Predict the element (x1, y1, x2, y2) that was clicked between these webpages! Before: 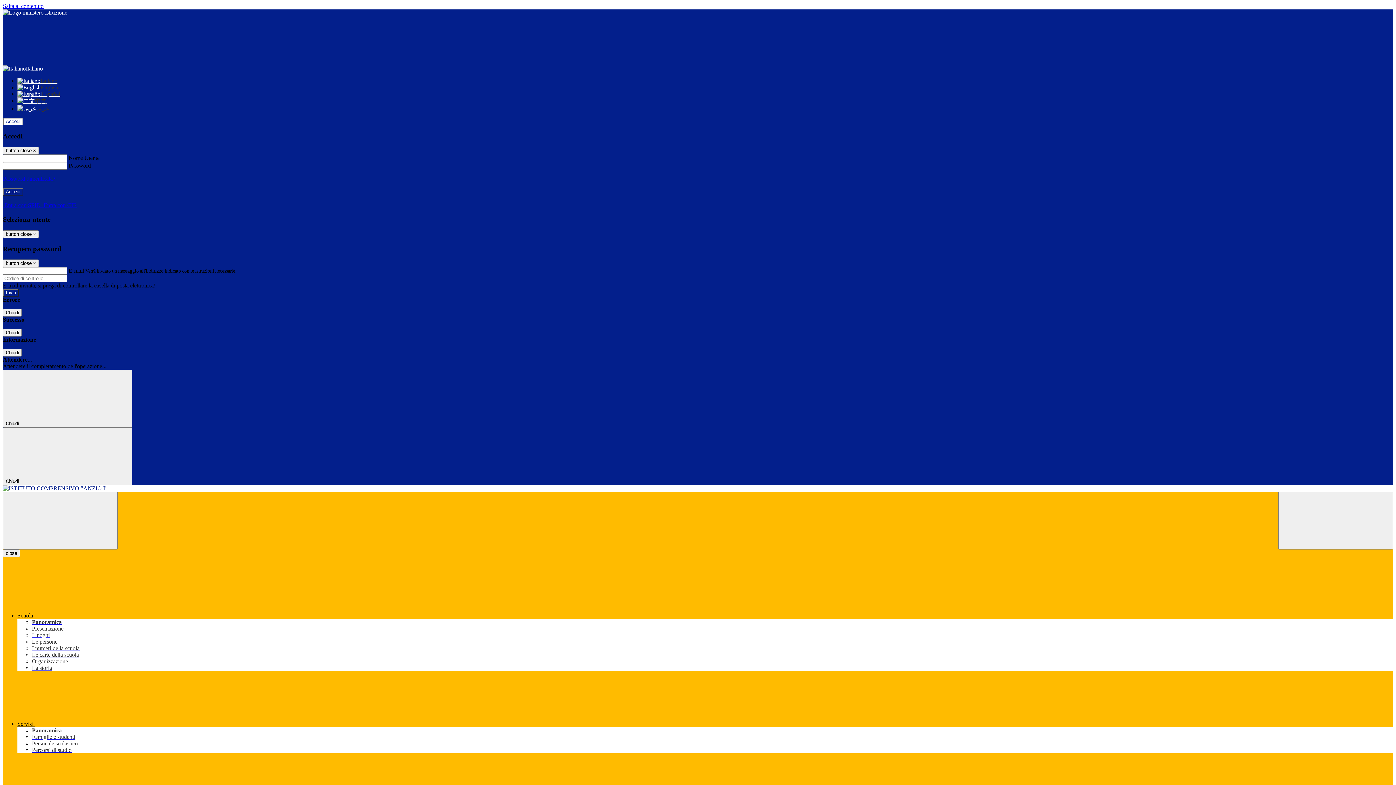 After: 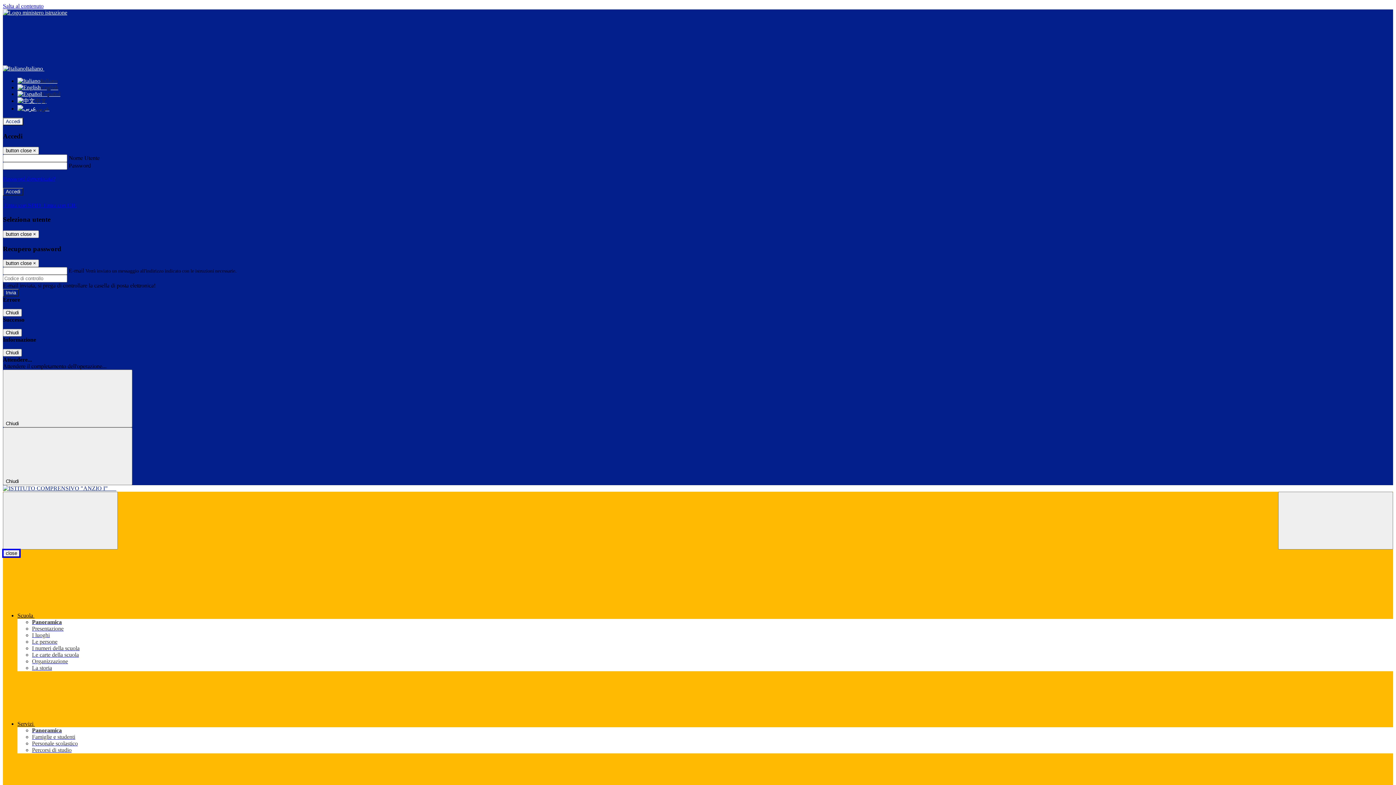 Action: label: close bbox: (2, 549, 20, 557)